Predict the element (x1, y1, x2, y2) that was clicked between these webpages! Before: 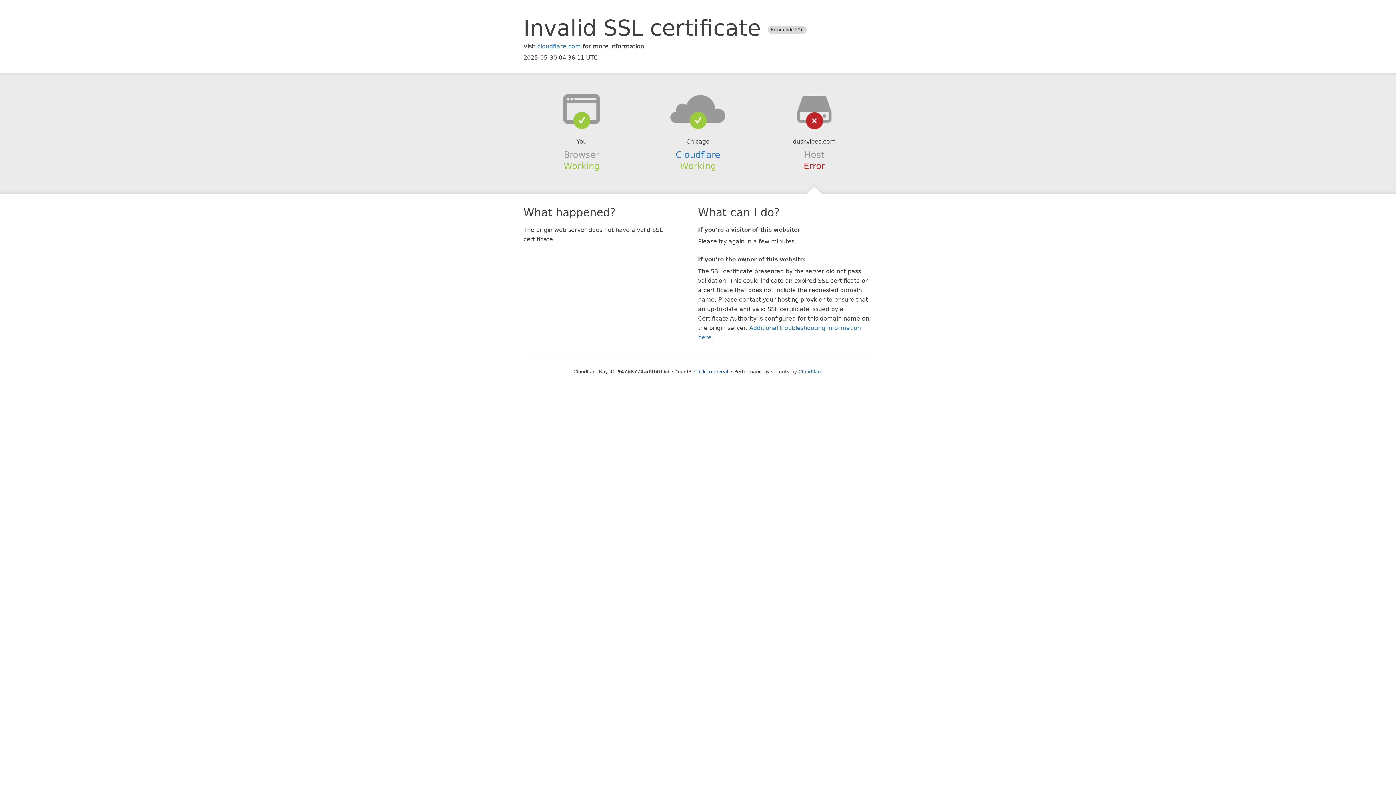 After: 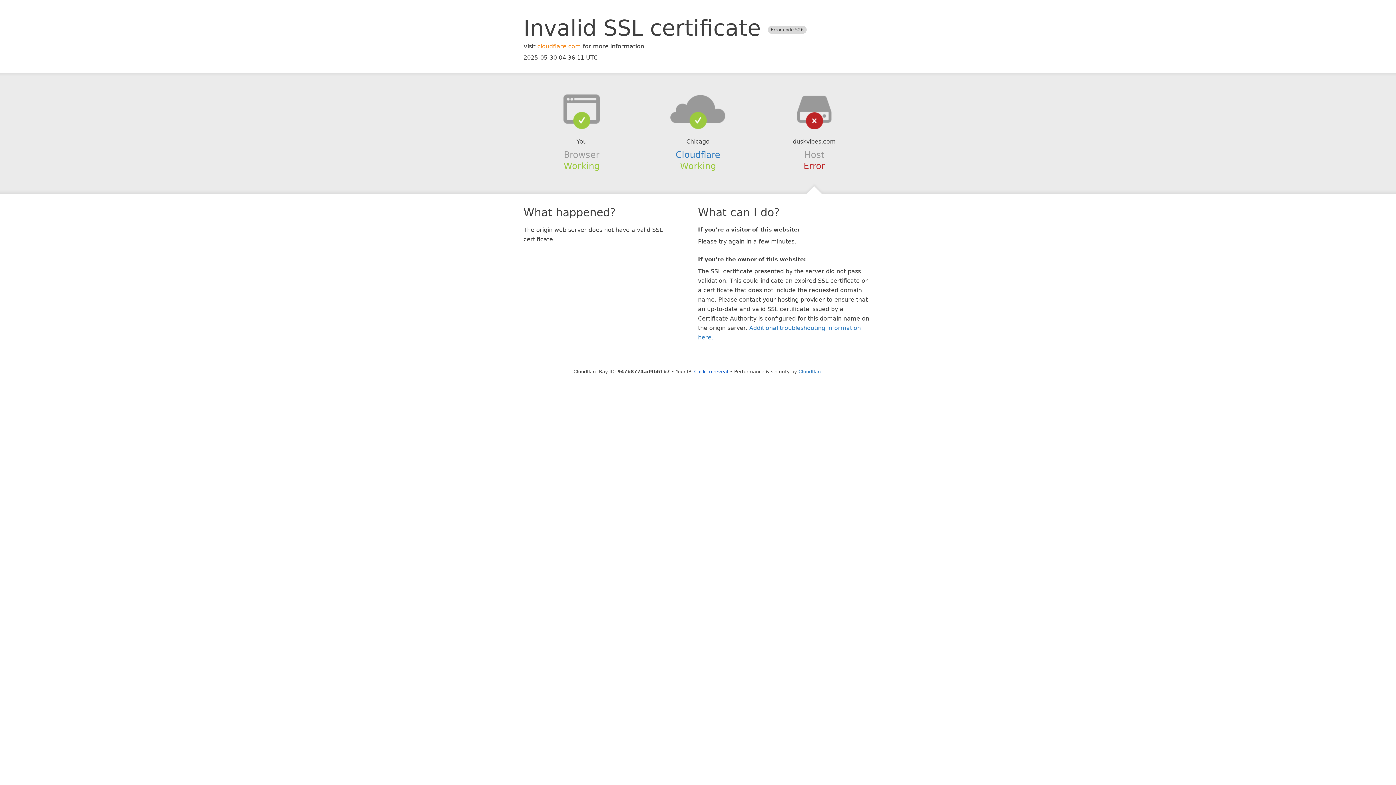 Action: bbox: (537, 42, 581, 49) label: cloudflare.com